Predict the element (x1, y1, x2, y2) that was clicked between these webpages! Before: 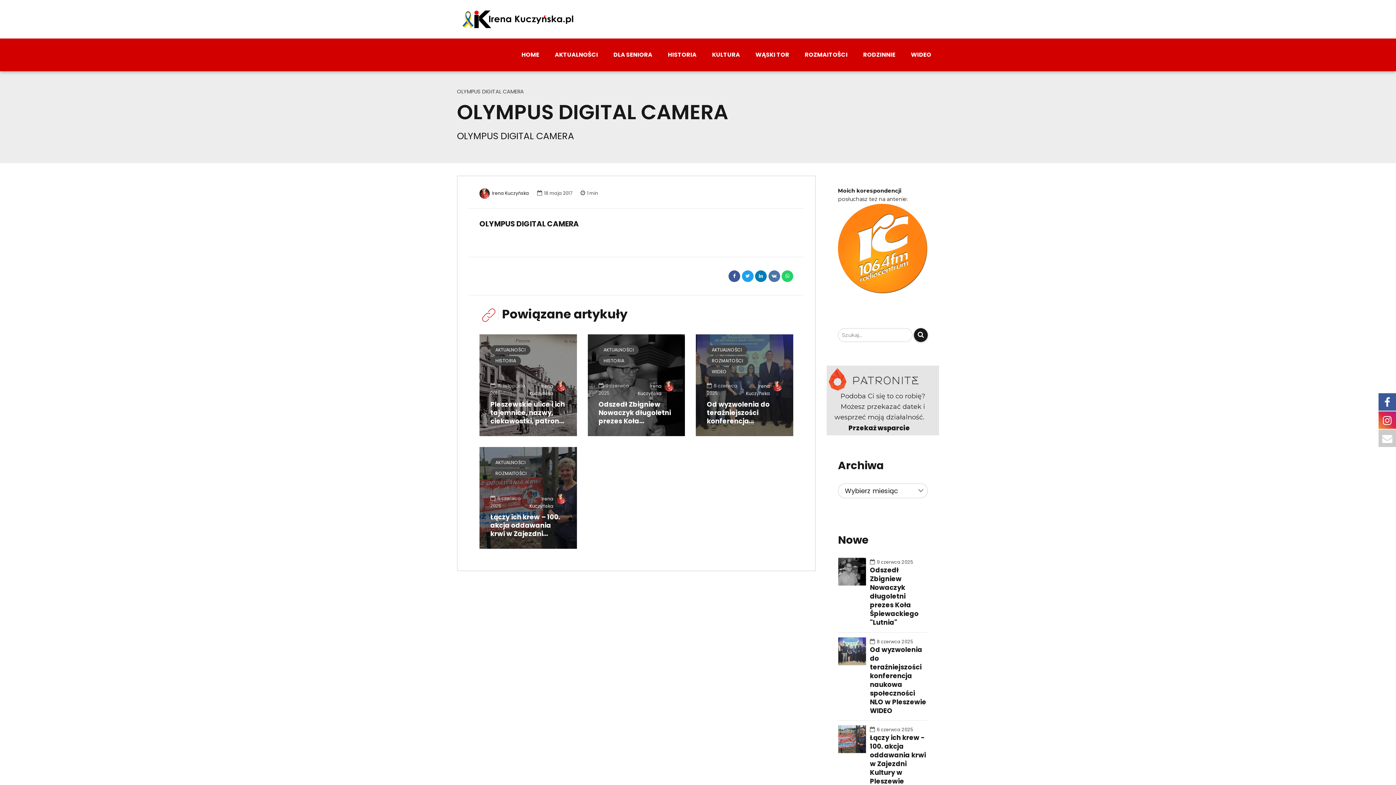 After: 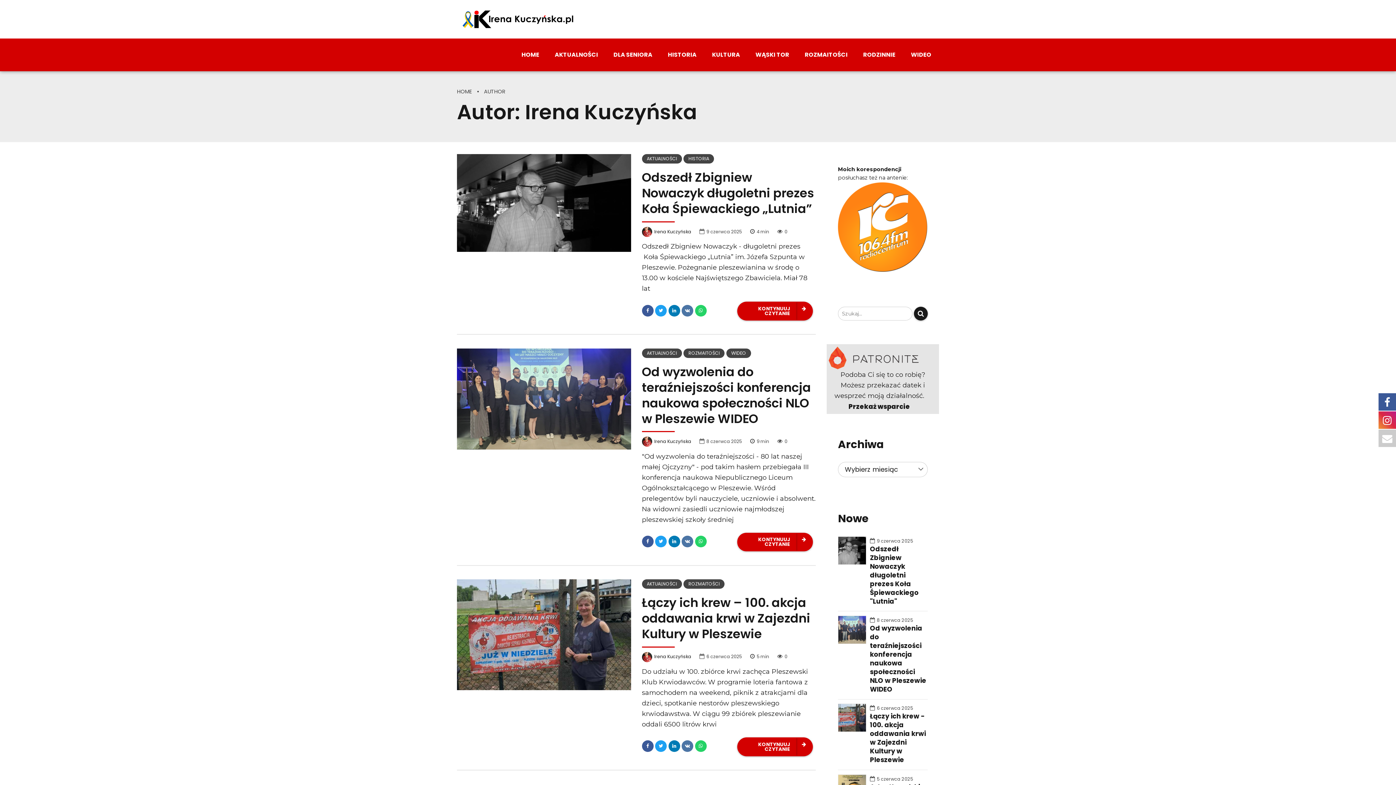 Action: bbox: (744, 382, 782, 397) label: Irena Kuczyńska